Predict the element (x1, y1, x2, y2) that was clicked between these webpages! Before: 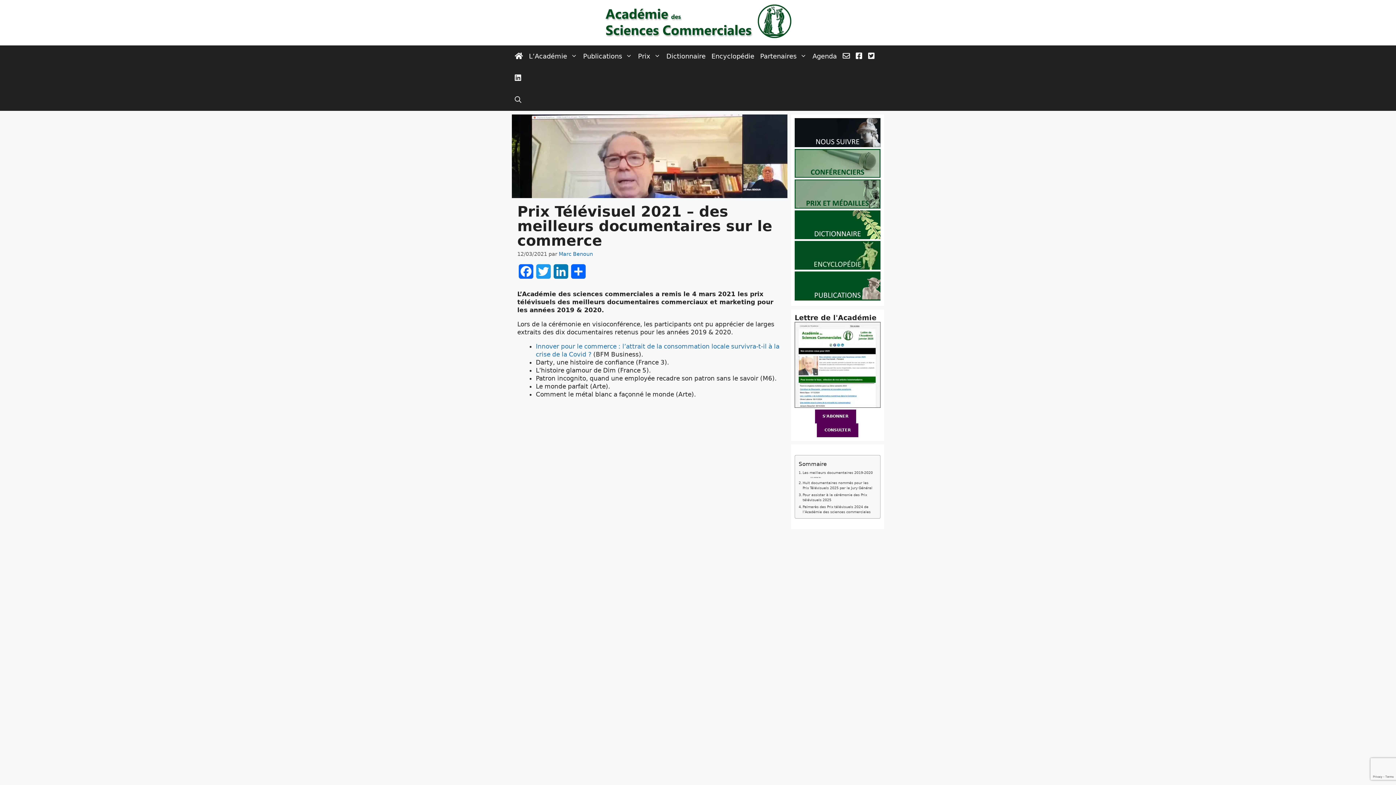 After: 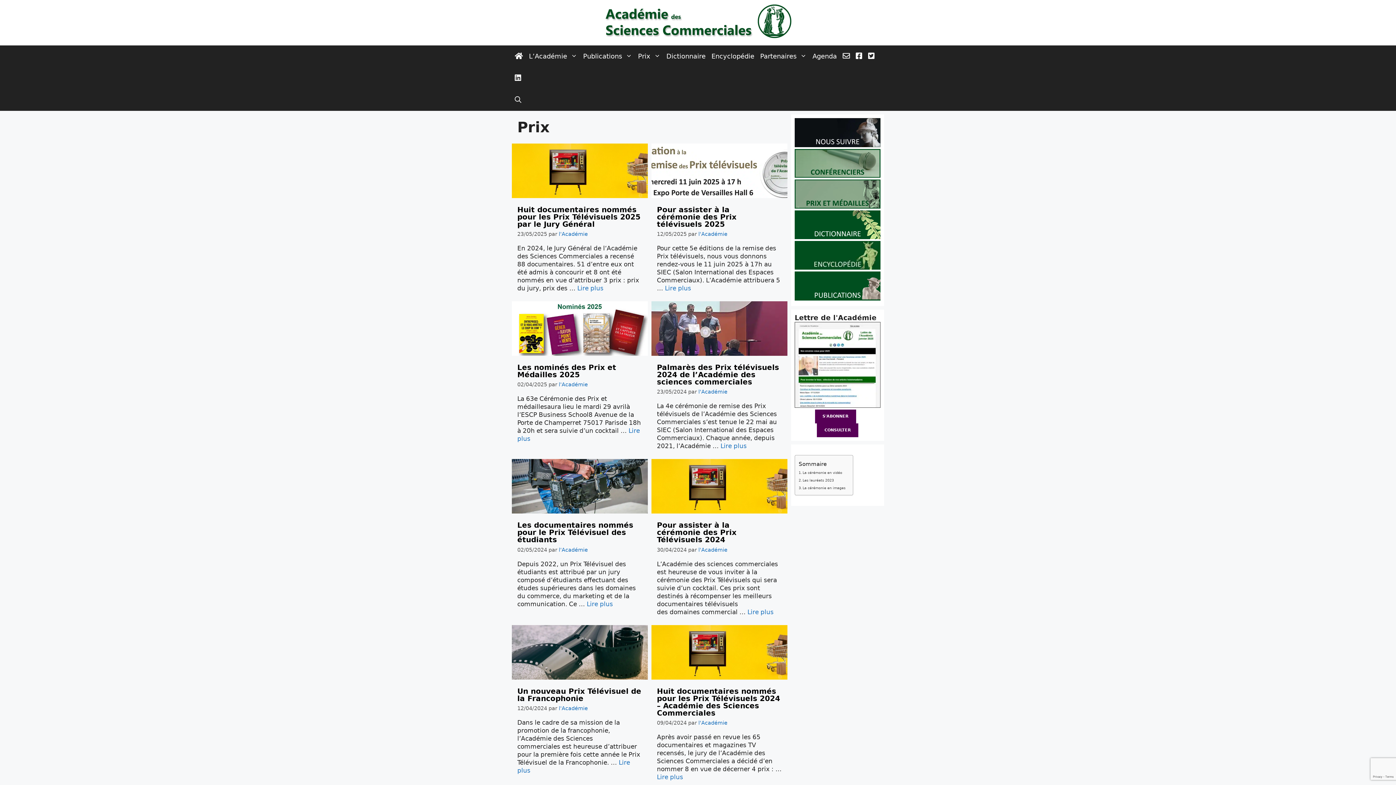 Action: bbox: (794, 202, 880, 210)